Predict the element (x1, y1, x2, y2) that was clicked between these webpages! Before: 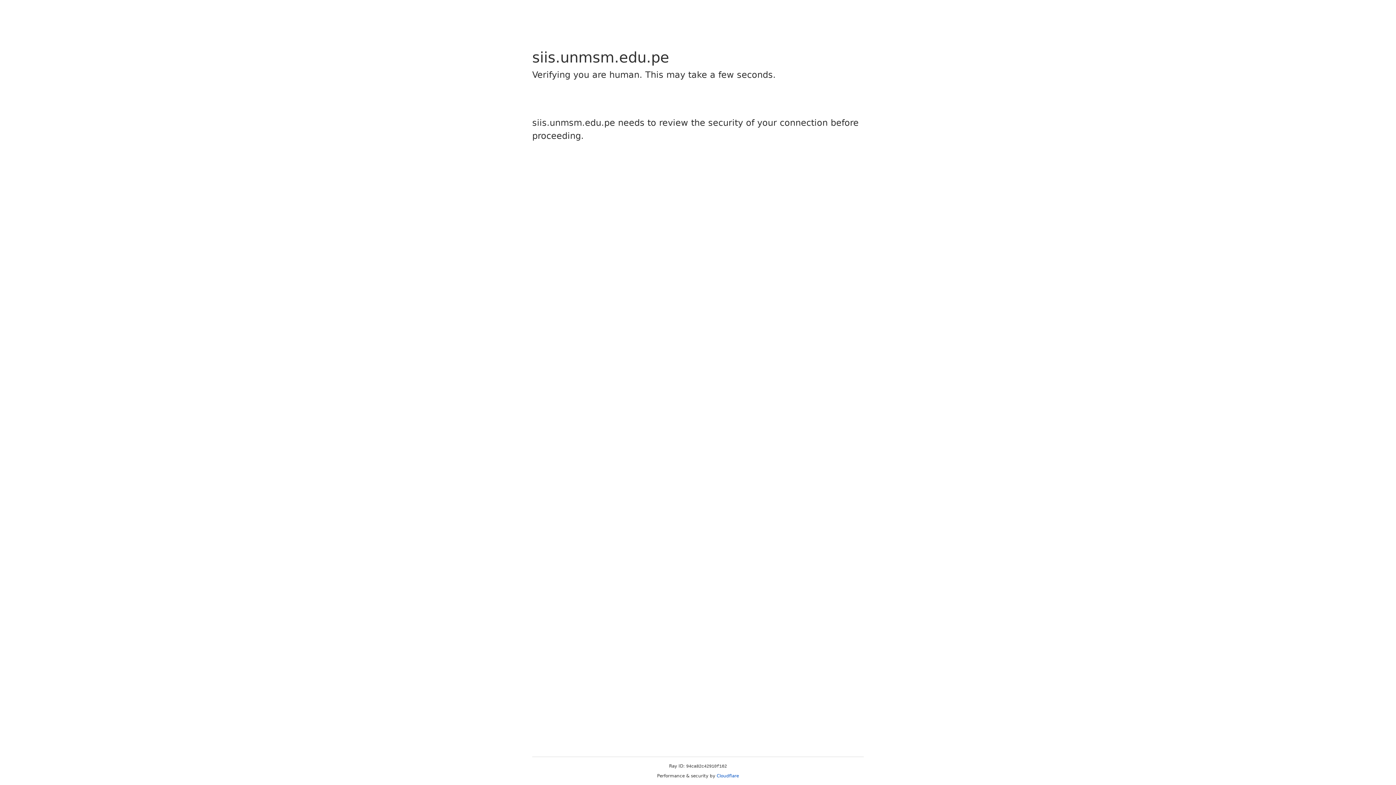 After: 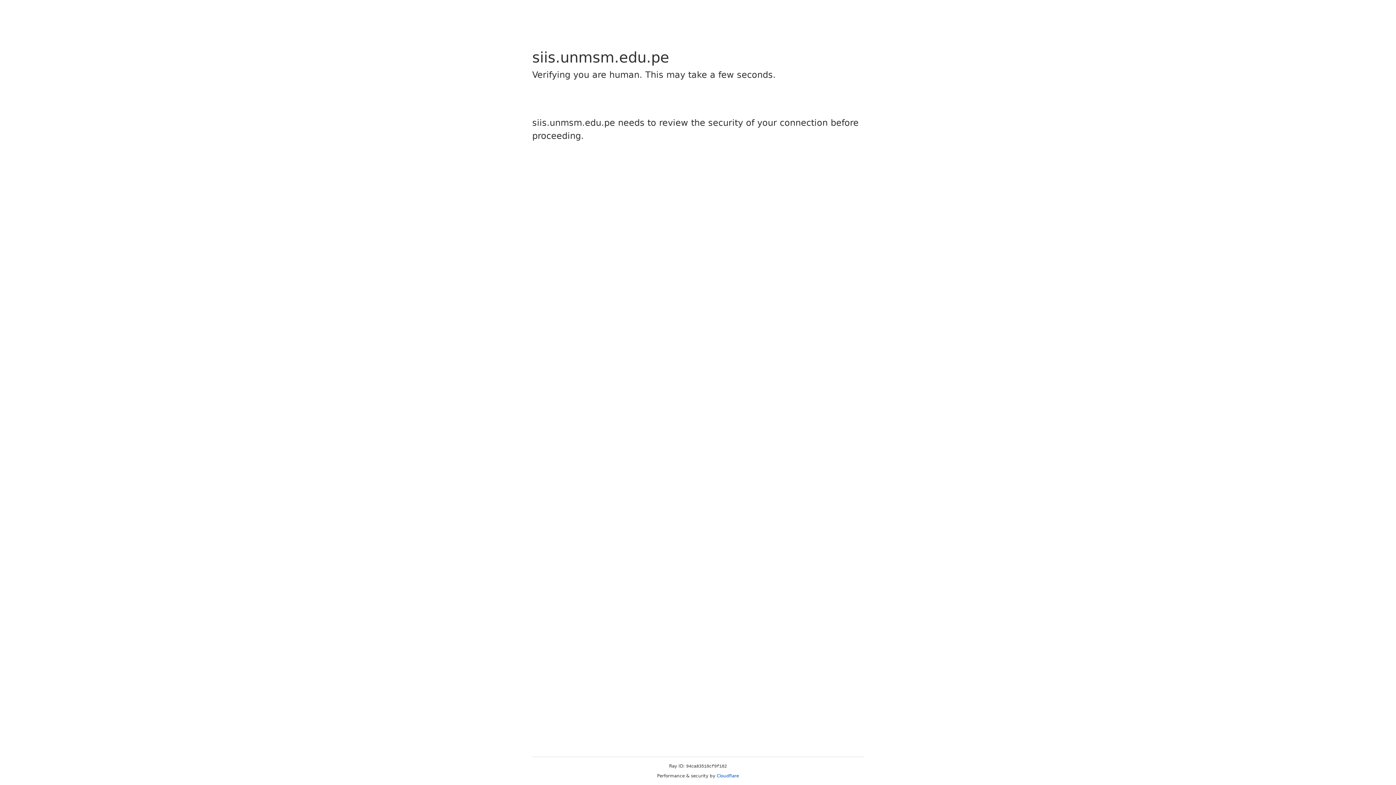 Action: bbox: (716, 773, 739, 778) label: Cloudflare